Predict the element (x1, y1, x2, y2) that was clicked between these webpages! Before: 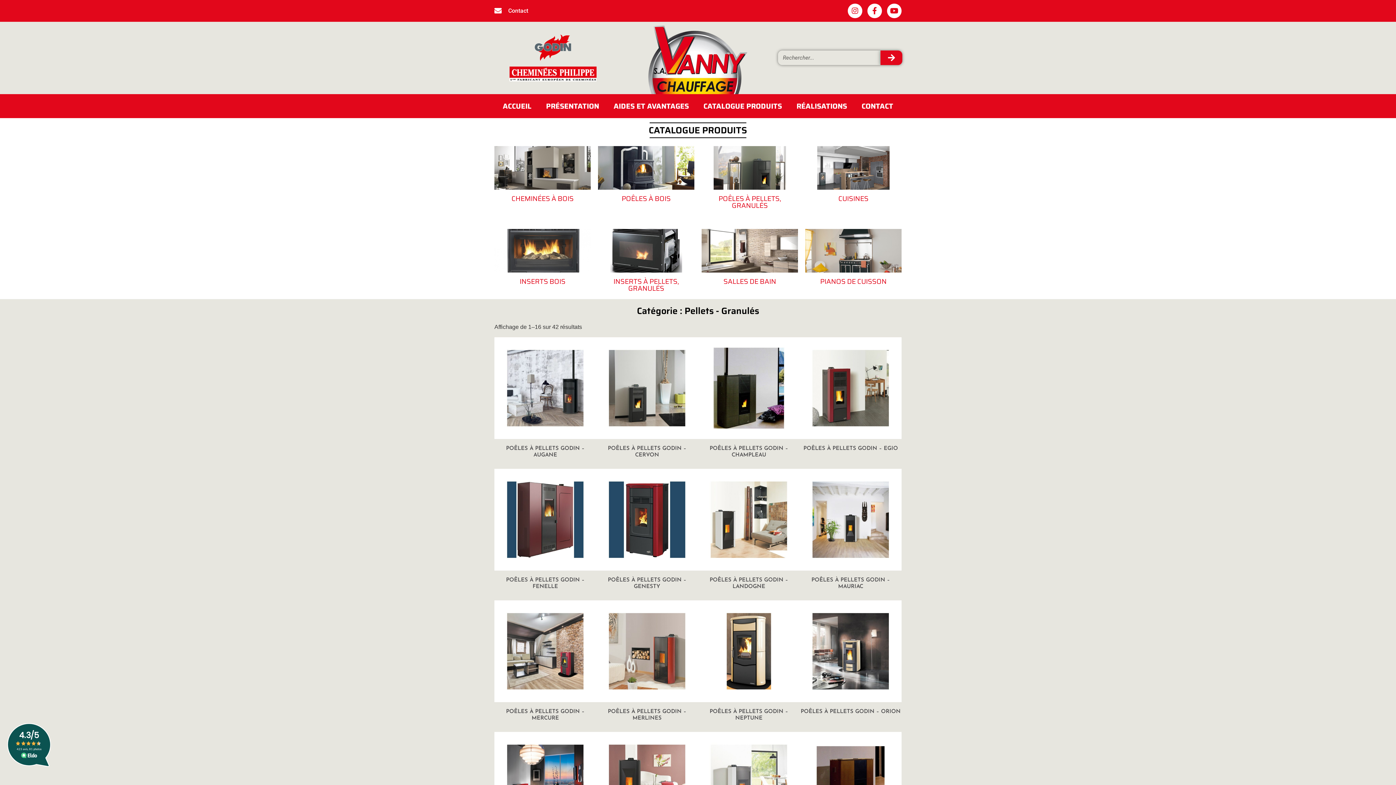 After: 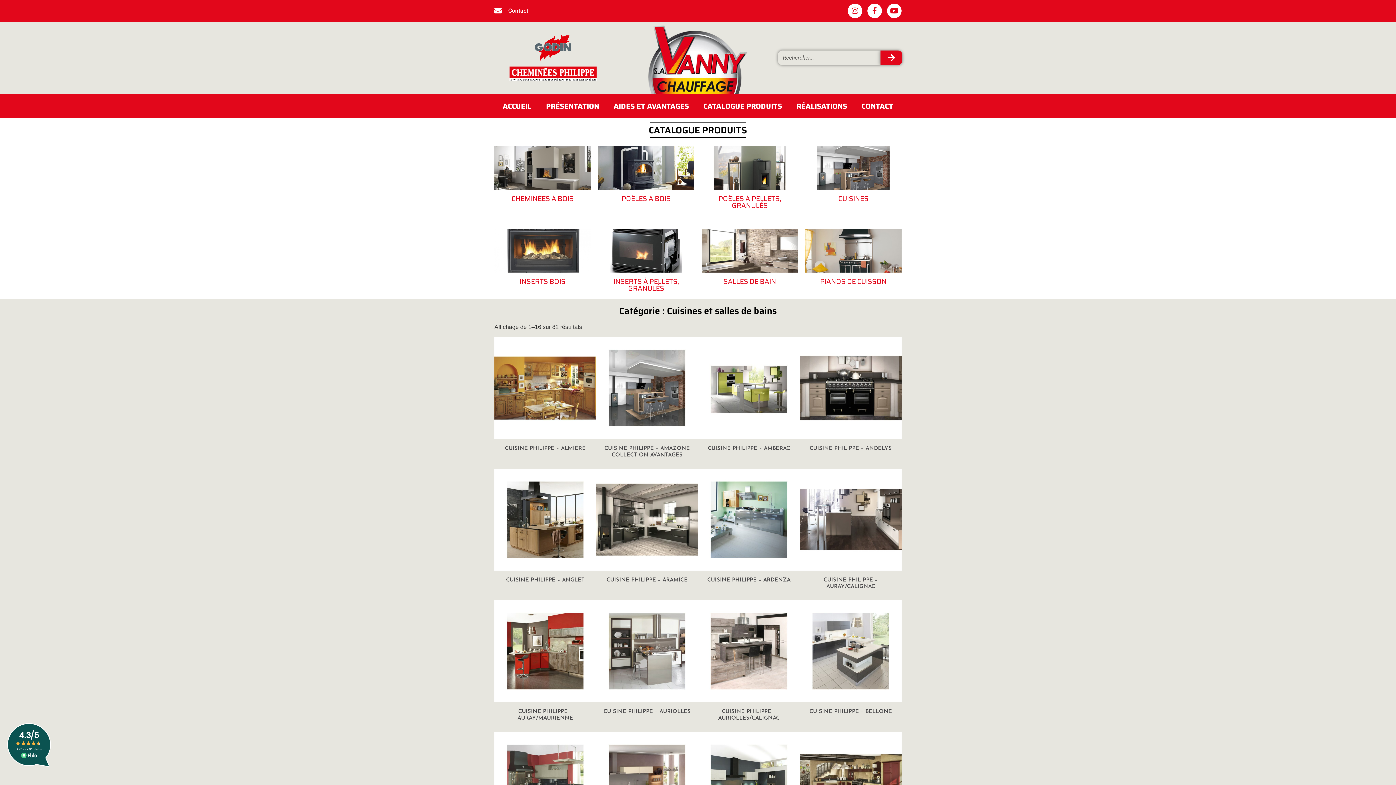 Action: bbox: (838, 193, 868, 203) label: CUISINES